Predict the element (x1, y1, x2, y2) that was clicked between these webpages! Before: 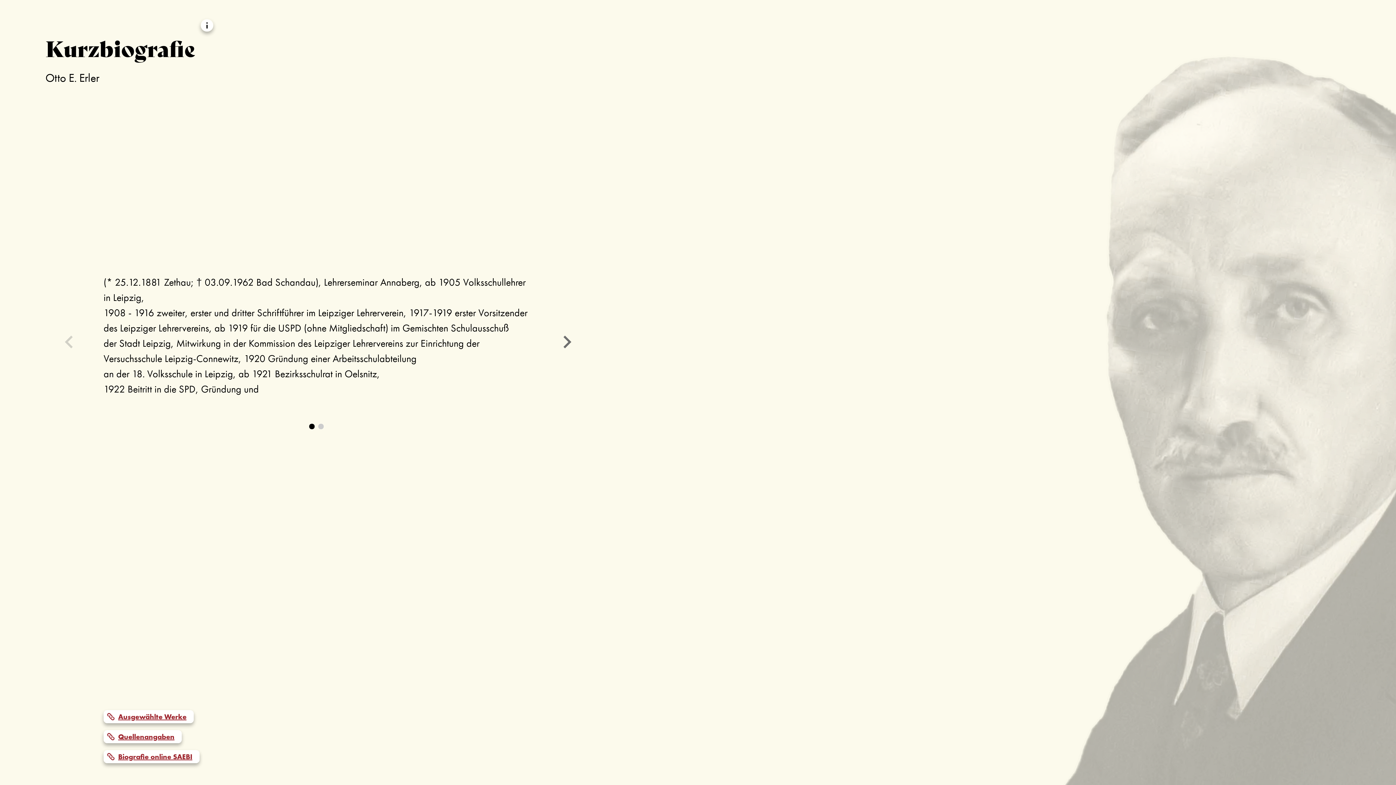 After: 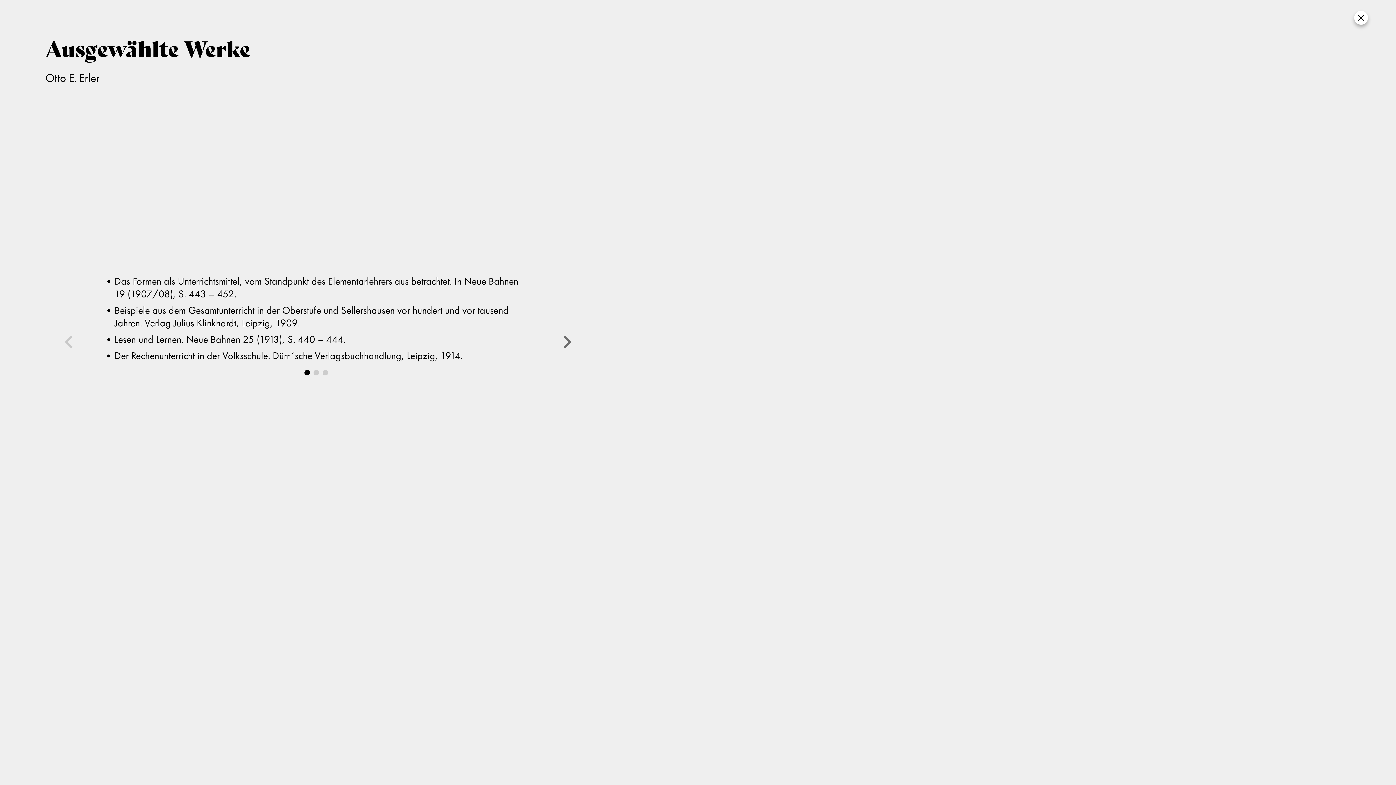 Action: bbox: (103, 710, 193, 723) label: Ausgewählte Werke